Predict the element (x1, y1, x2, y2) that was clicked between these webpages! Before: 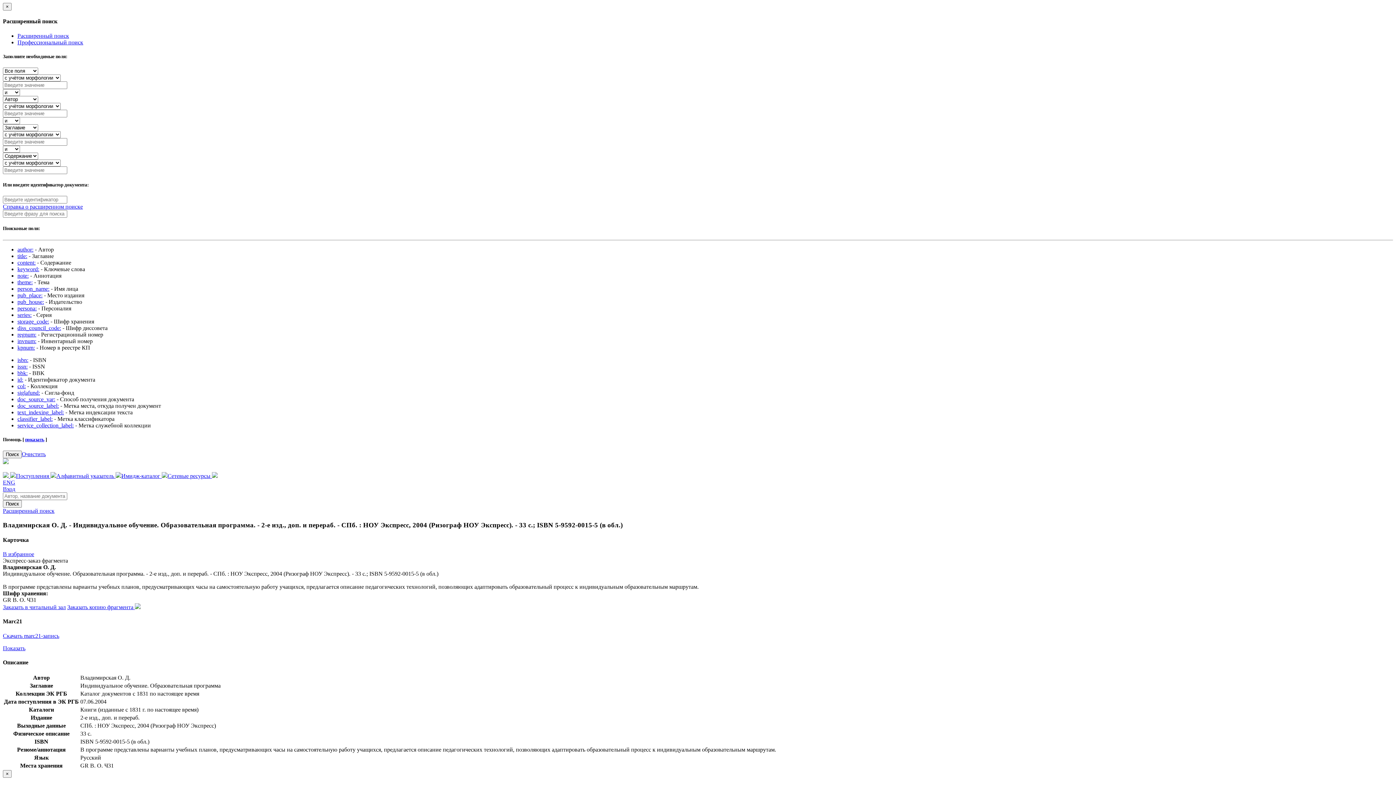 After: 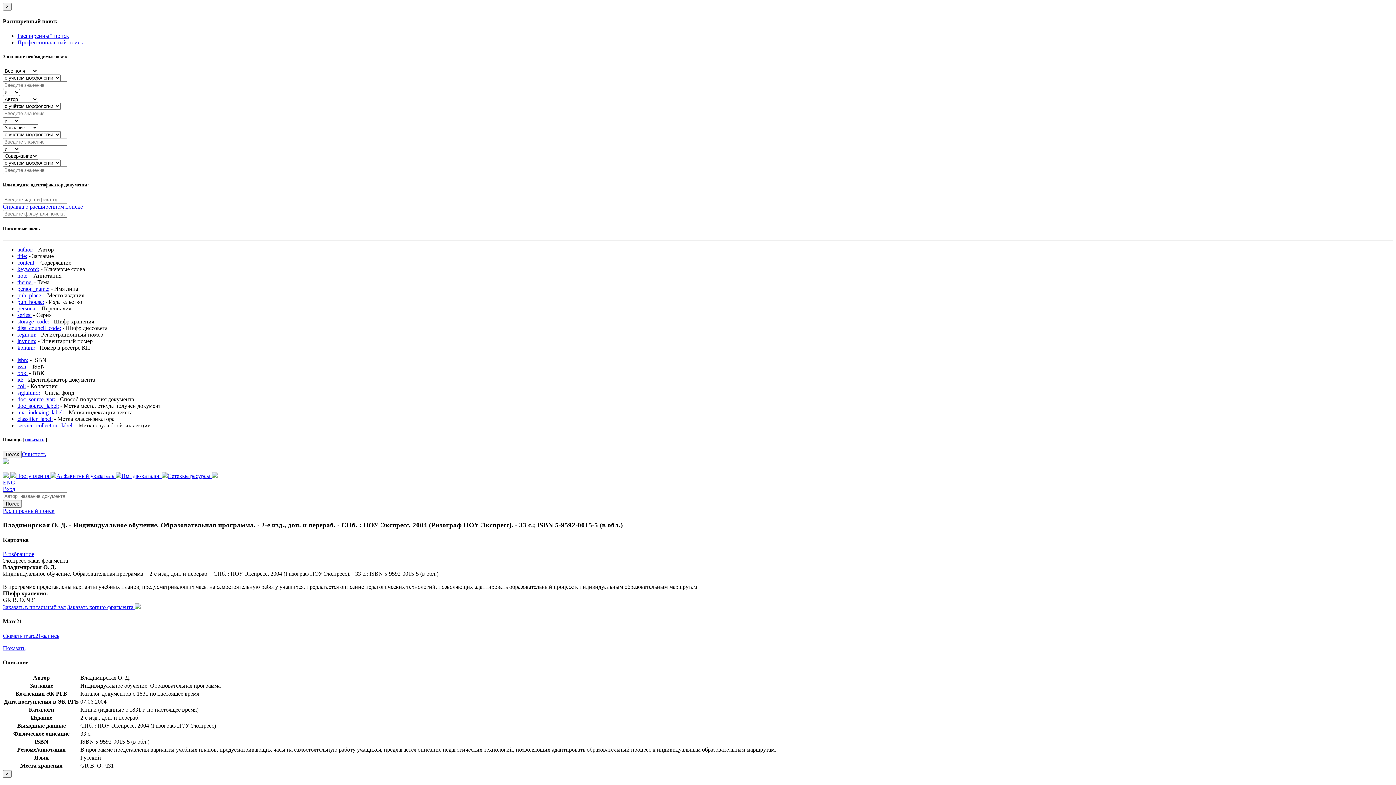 Action: label: id: bbox: (17, 376, 23, 382)